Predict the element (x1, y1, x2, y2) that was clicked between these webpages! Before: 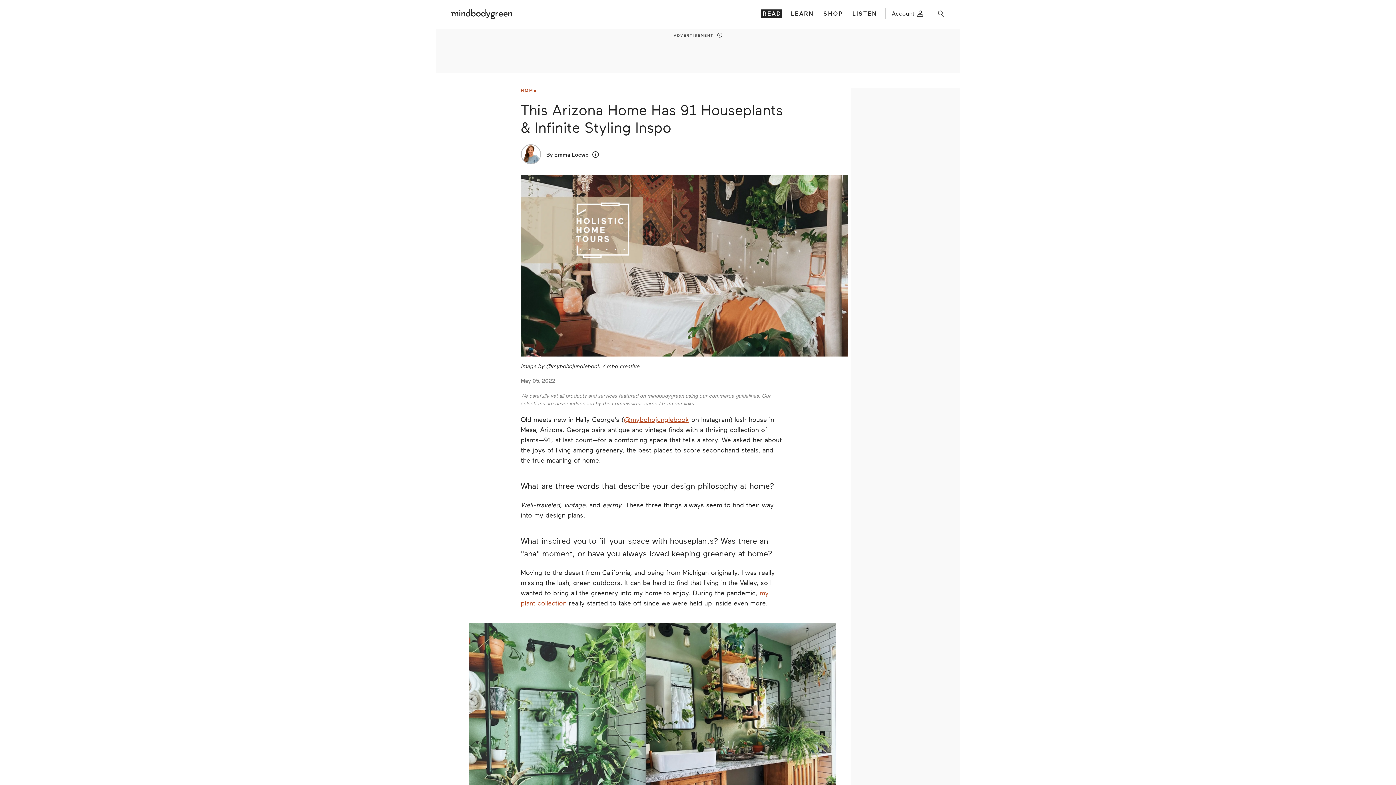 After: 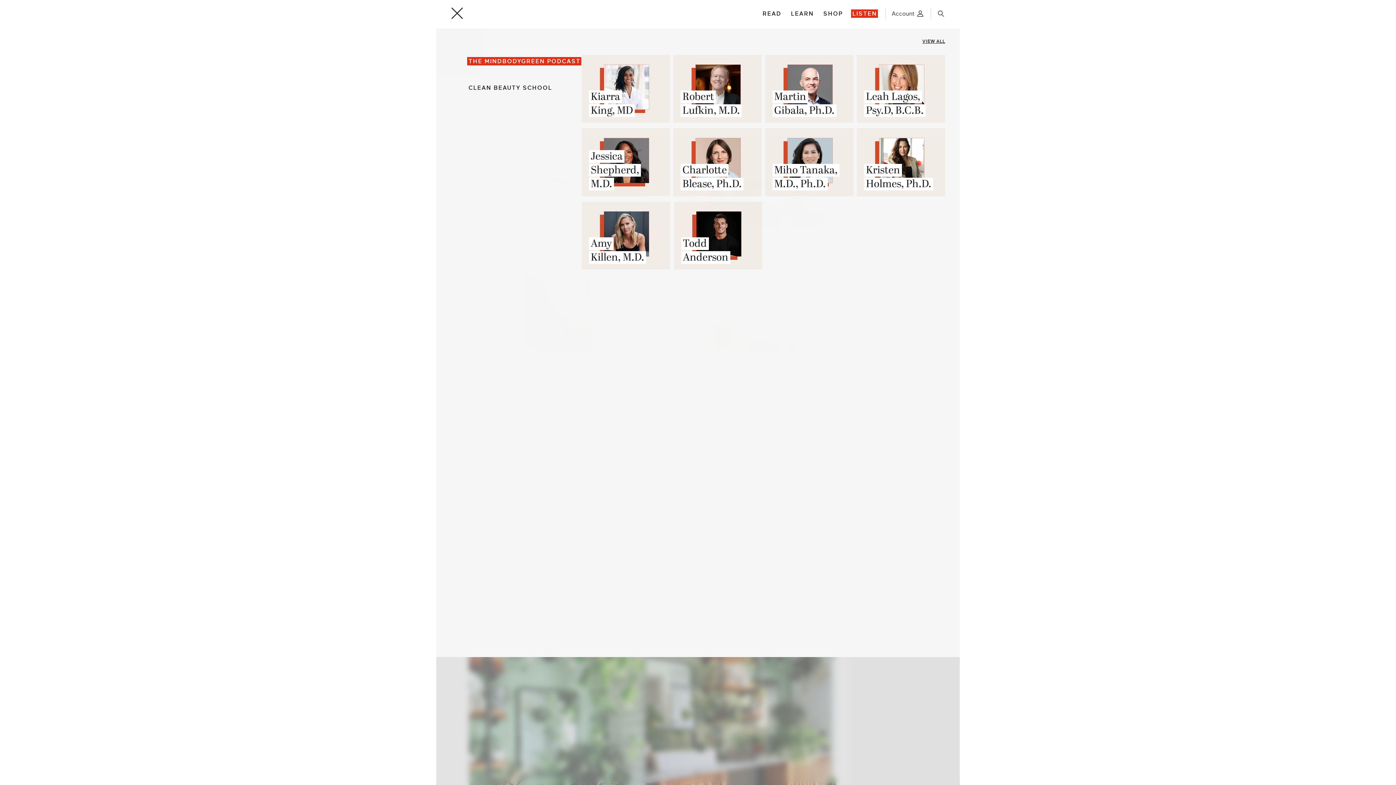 Action: bbox: (851, 9, 878, 17) label: LISTEN